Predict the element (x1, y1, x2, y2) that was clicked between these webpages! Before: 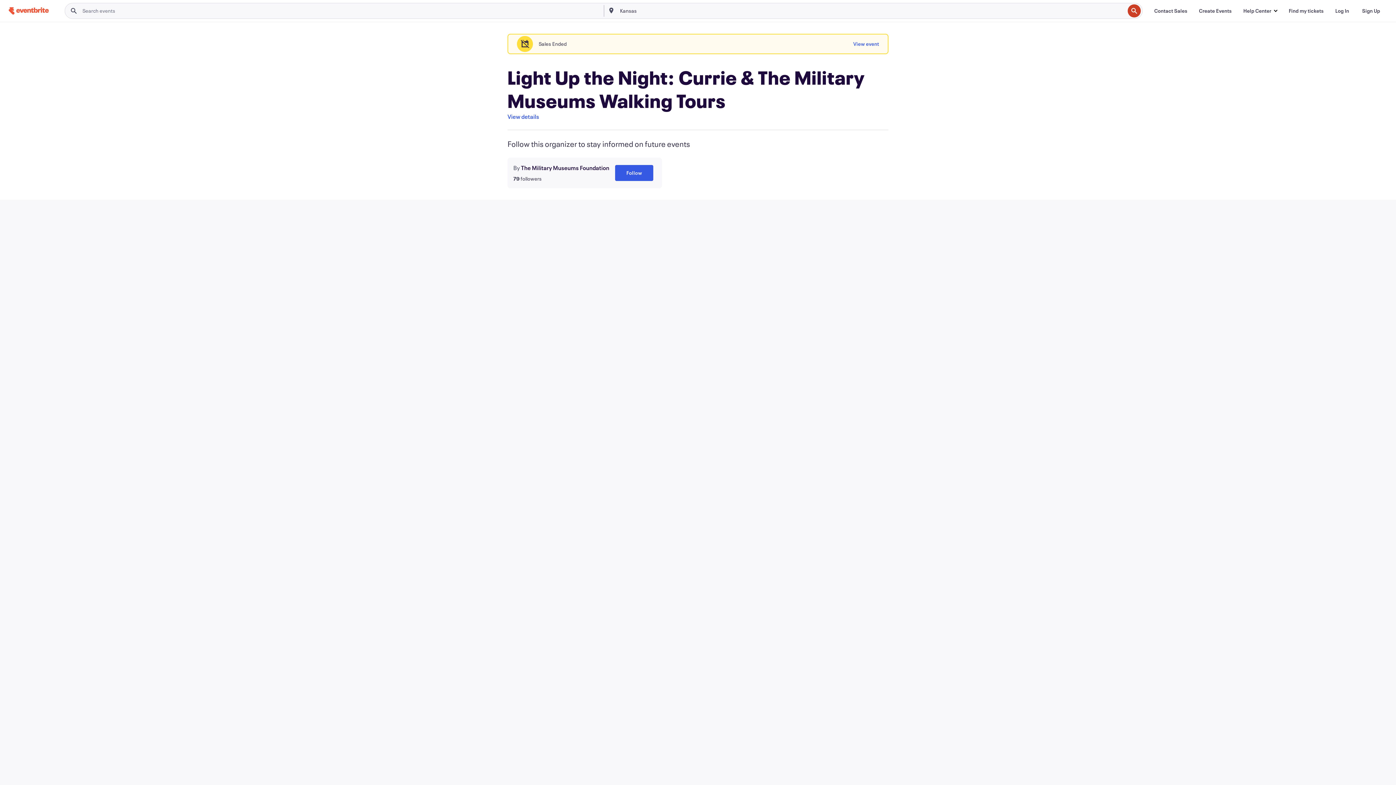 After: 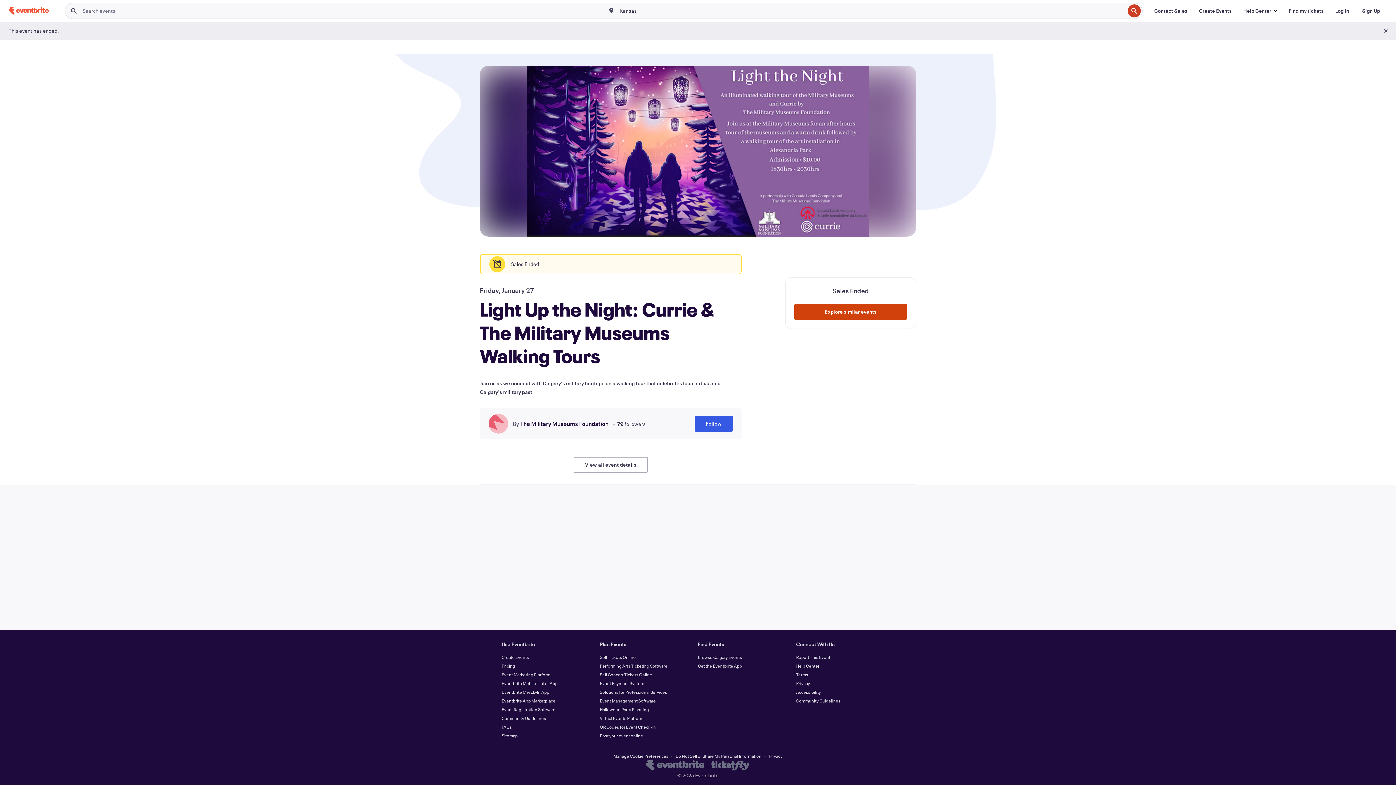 Action: bbox: (507, 112, 539, 121) label: View details